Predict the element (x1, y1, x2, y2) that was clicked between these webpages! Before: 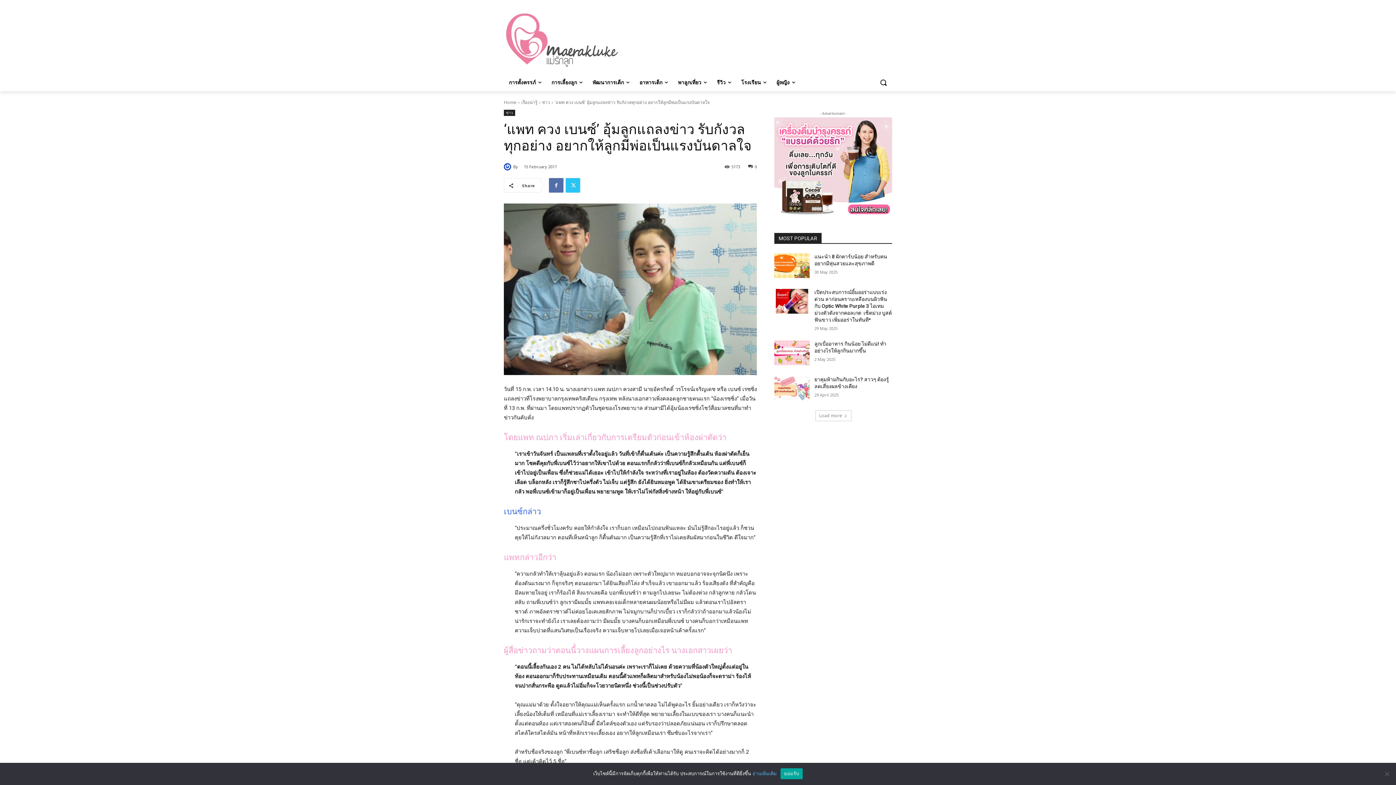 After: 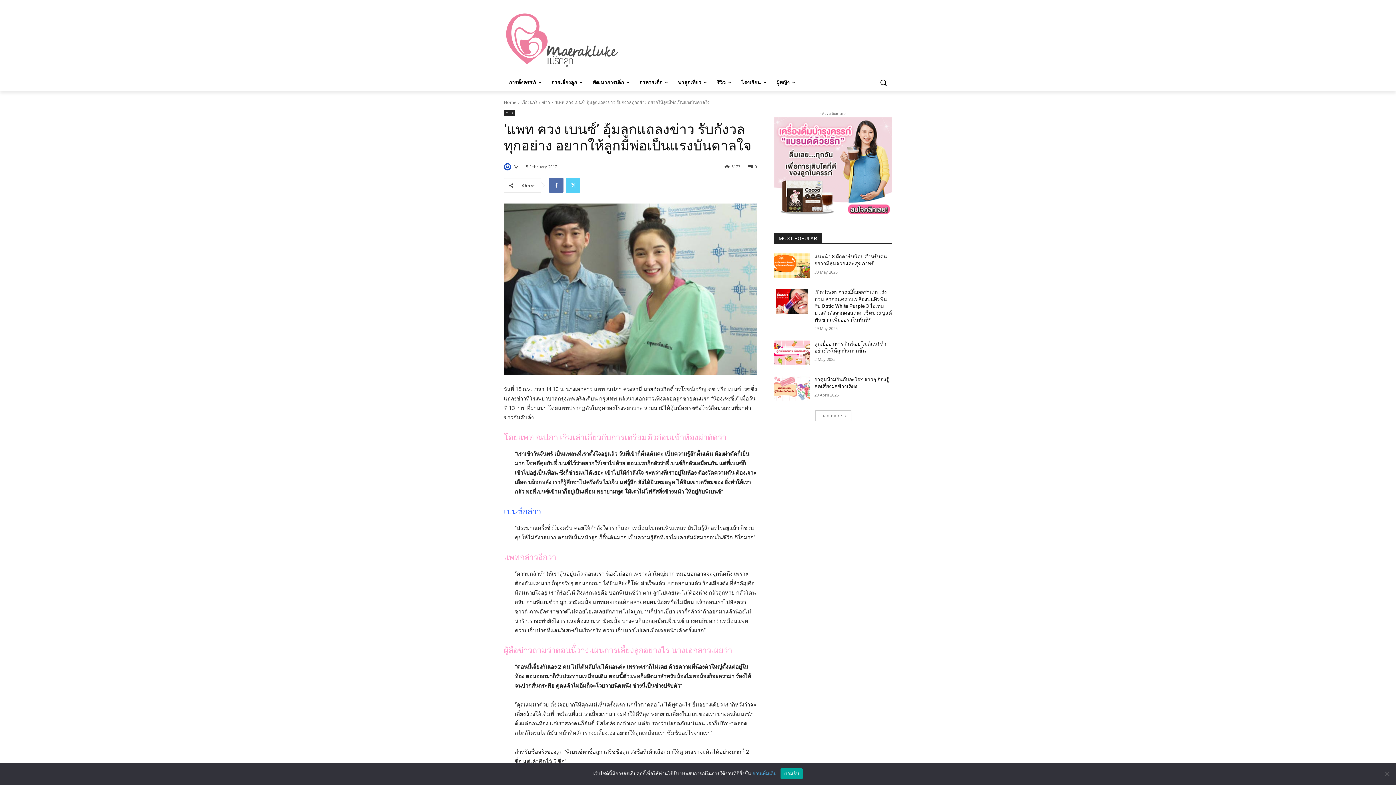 Action: bbox: (565, 178, 580, 192)